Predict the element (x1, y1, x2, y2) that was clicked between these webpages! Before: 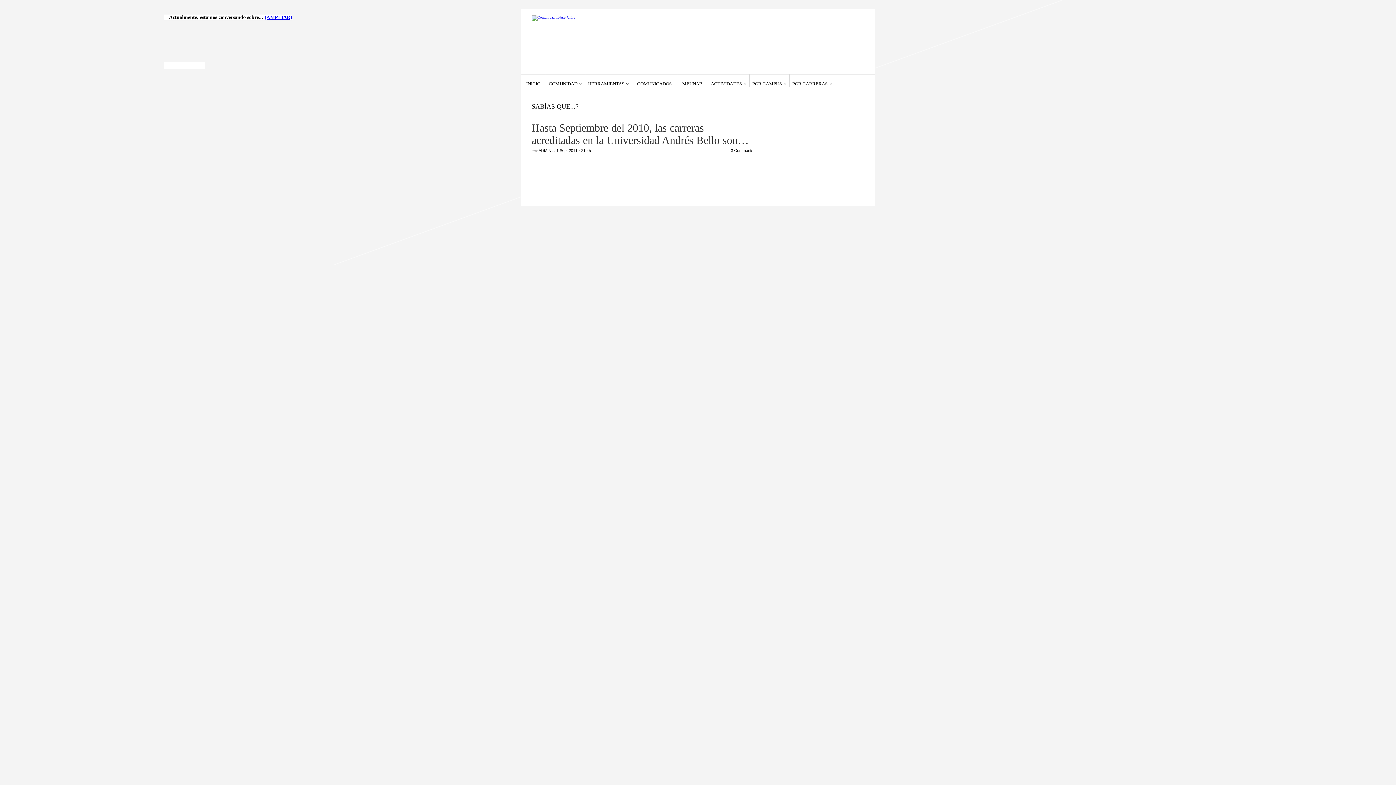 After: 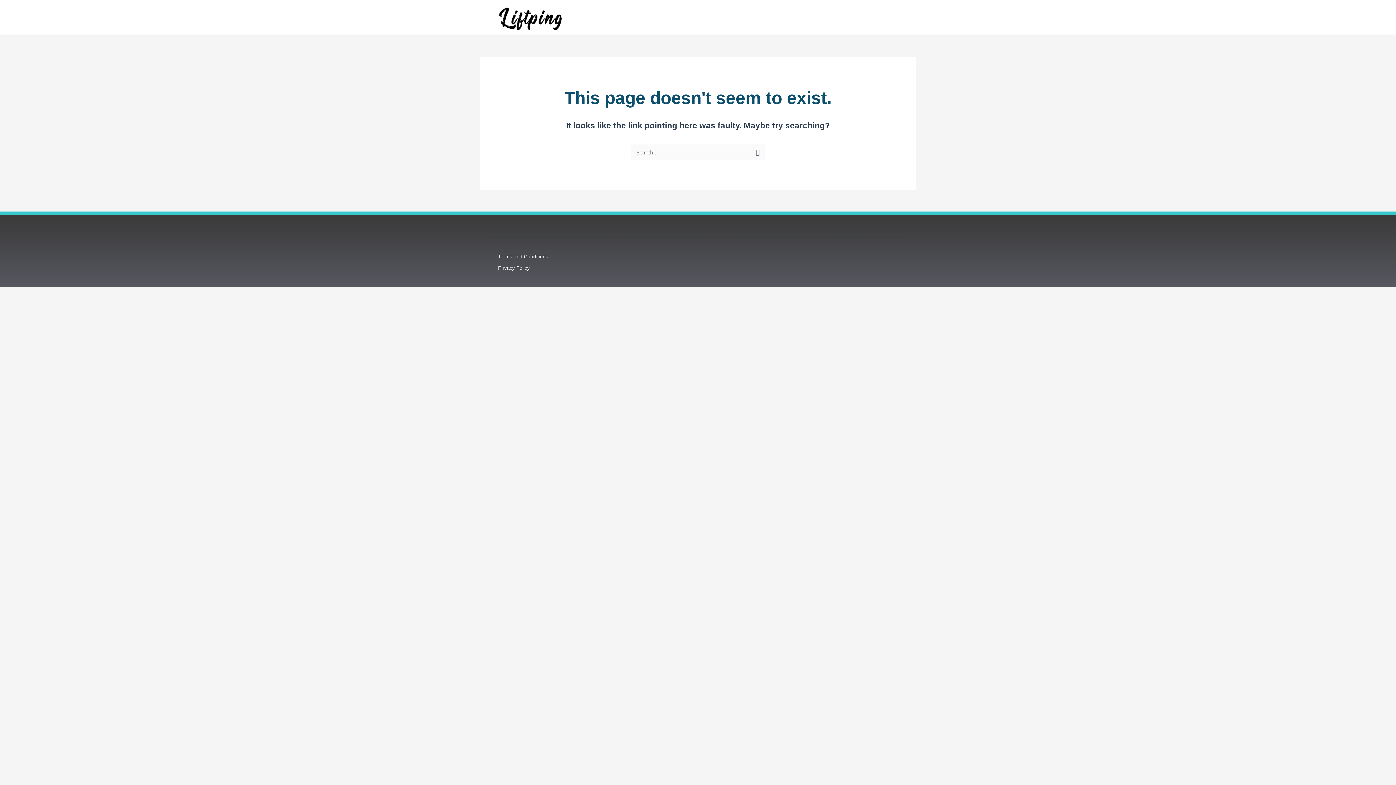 Action: bbox: (682, 74, 702, 86) label: MEUNAB